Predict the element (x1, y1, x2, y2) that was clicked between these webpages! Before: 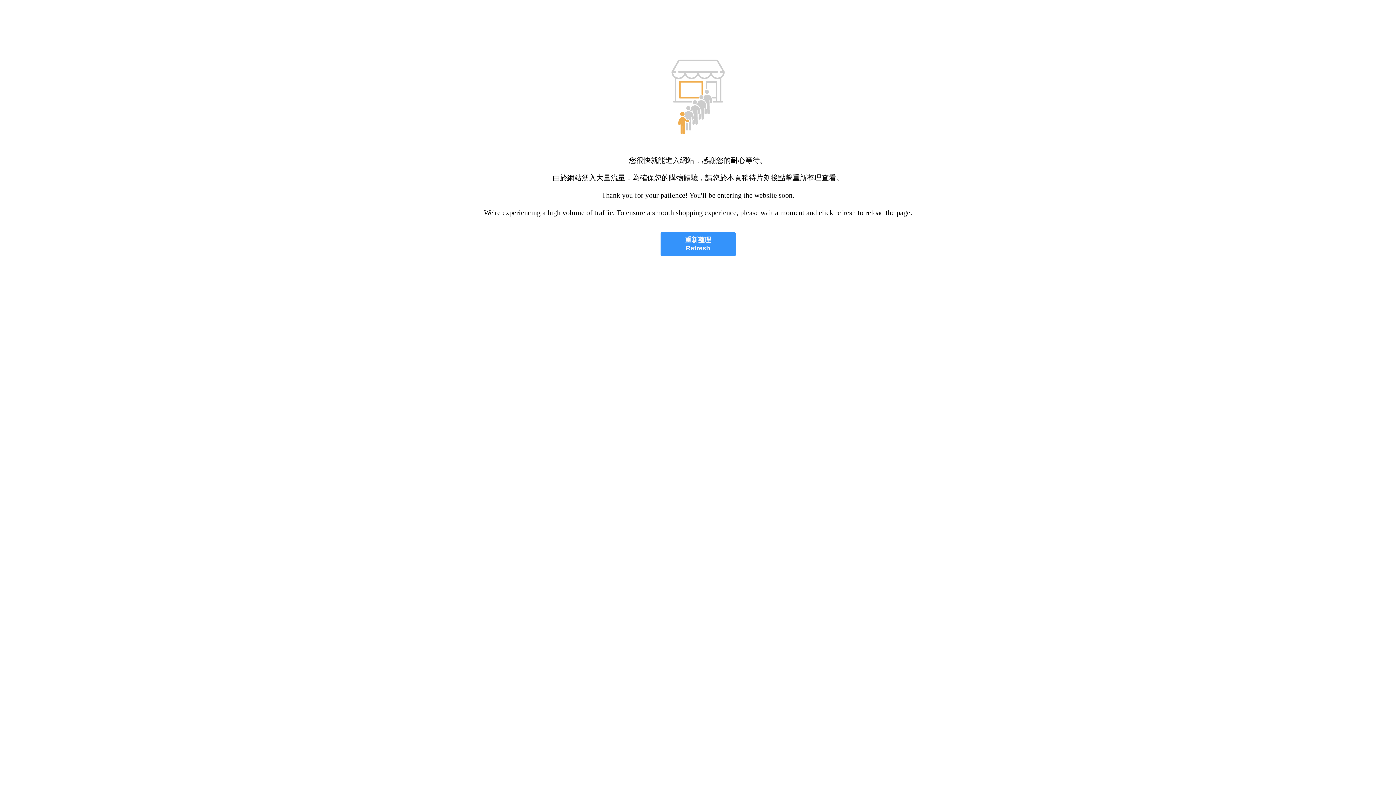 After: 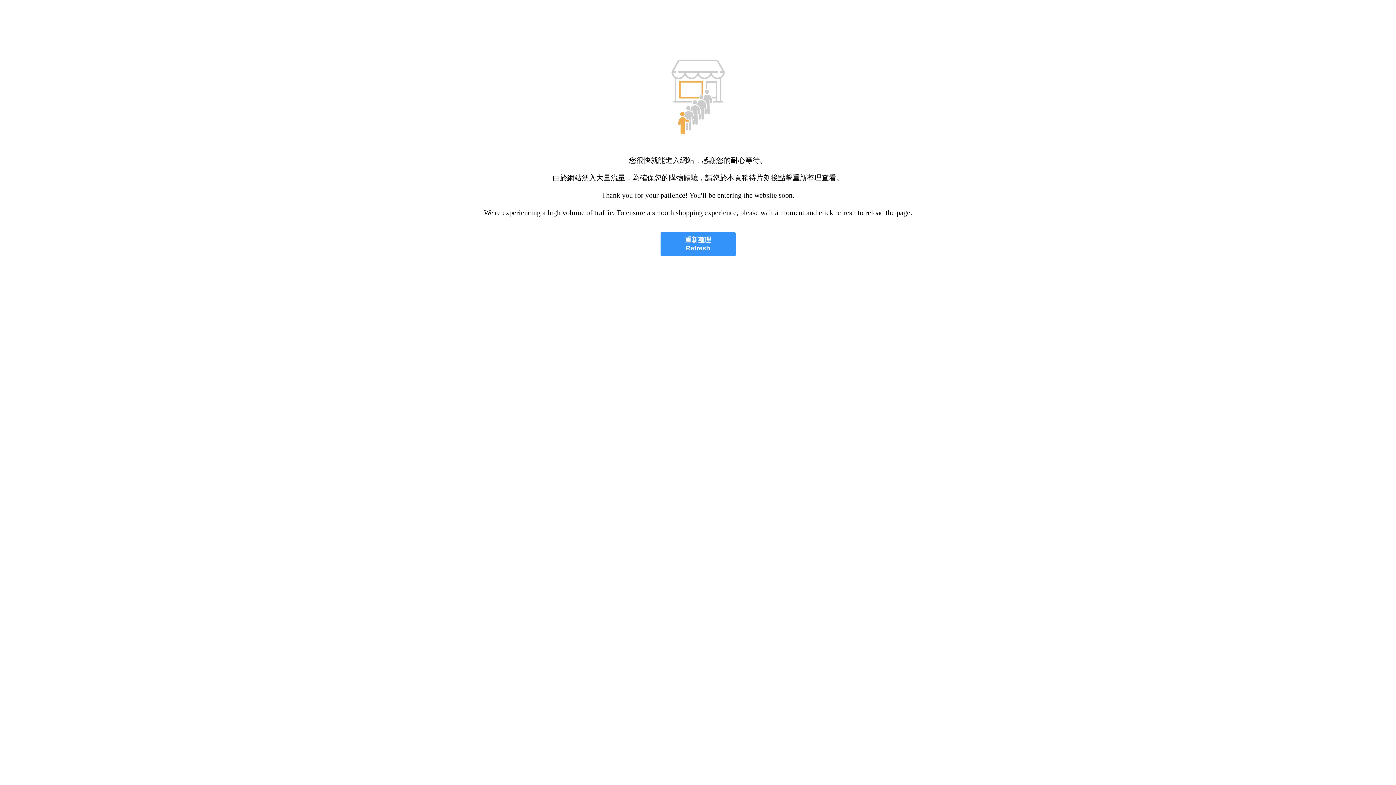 Action: bbox: (660, 232, 735, 256) label: 重新整理
Refresh